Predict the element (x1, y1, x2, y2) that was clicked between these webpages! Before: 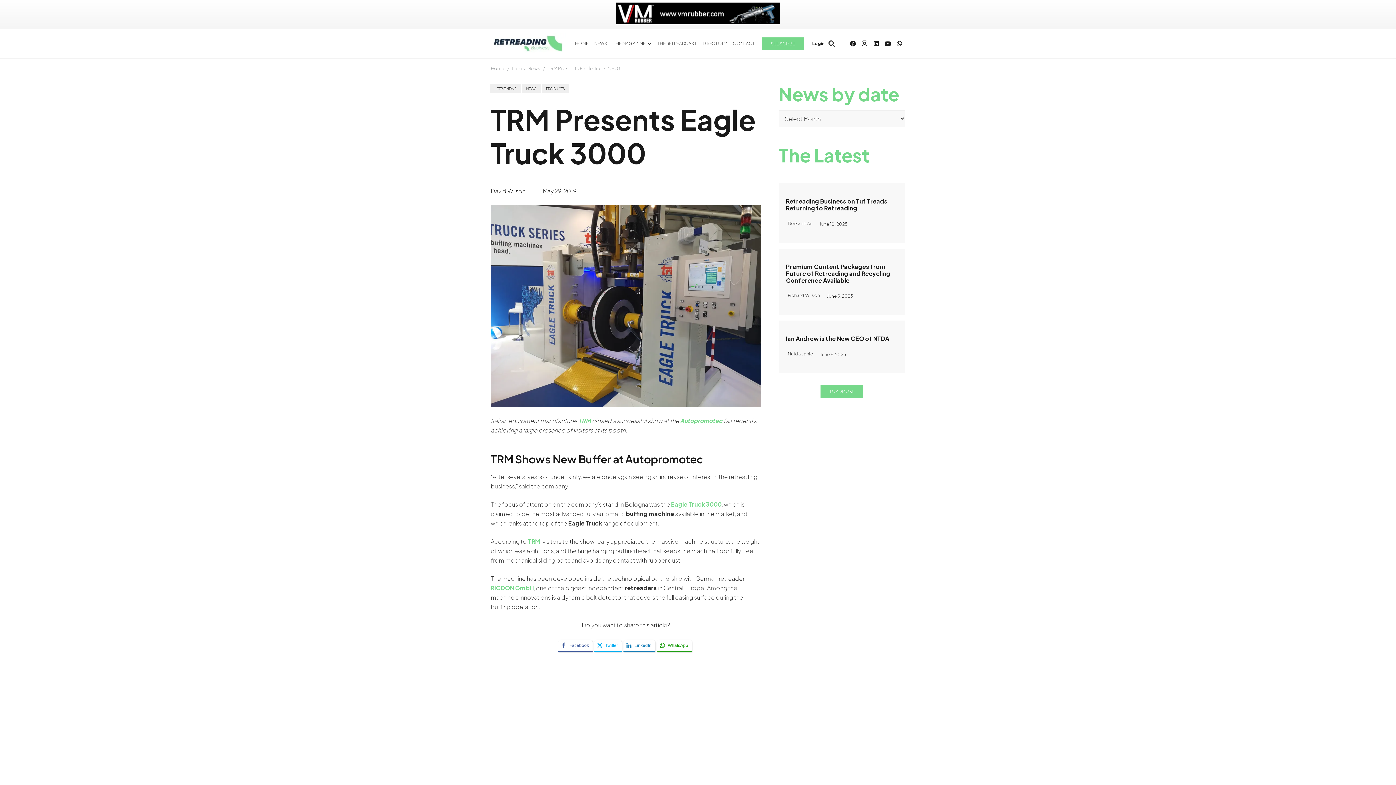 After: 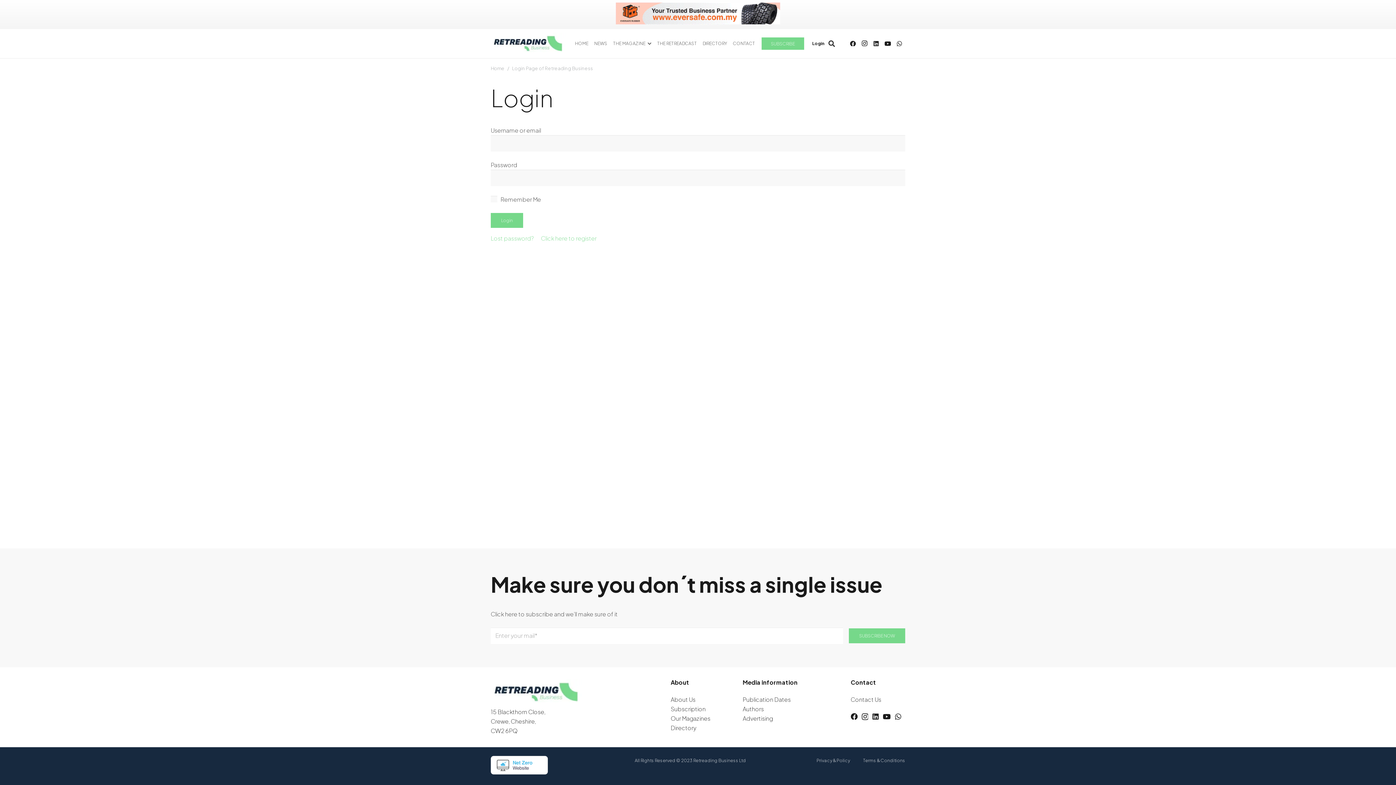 Action: label: Login bbox: (812, 40, 824, 46)